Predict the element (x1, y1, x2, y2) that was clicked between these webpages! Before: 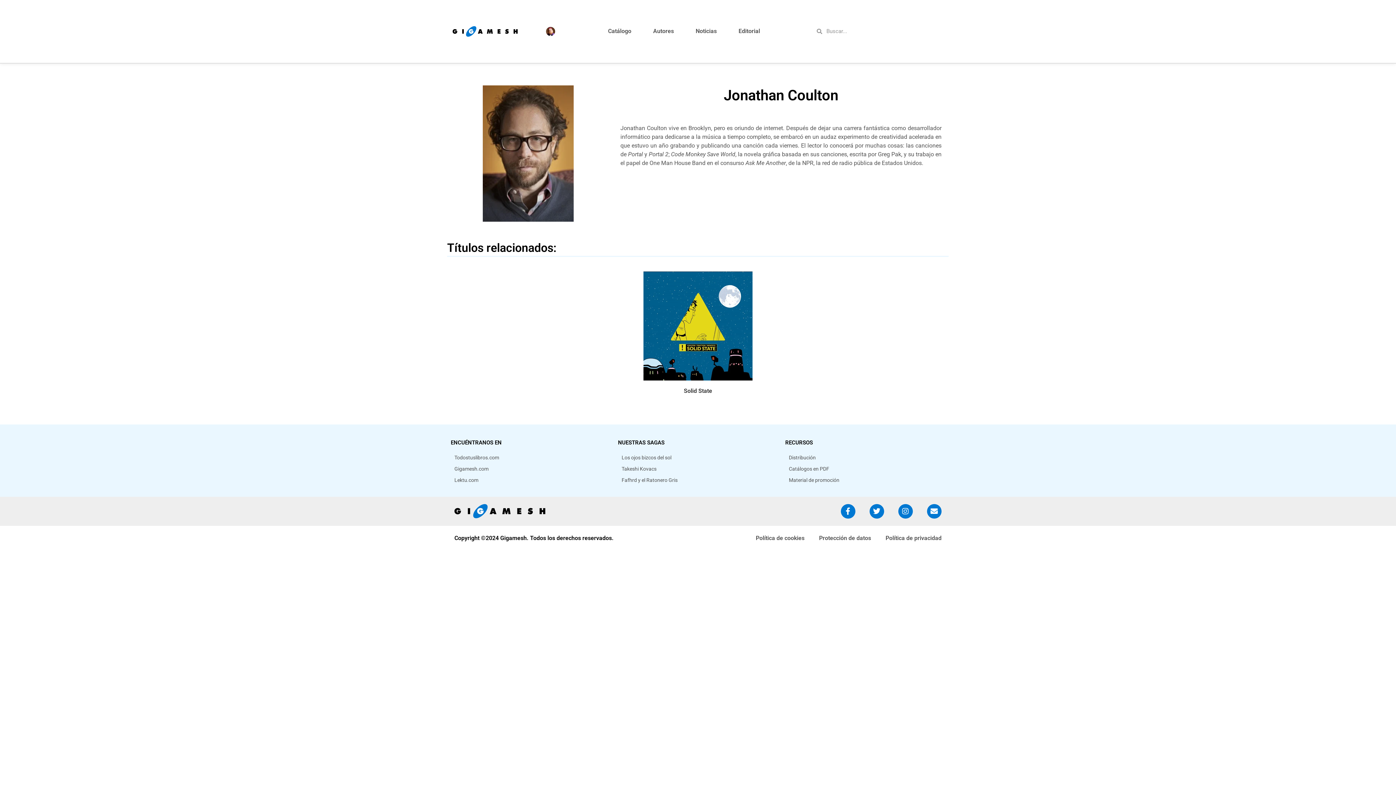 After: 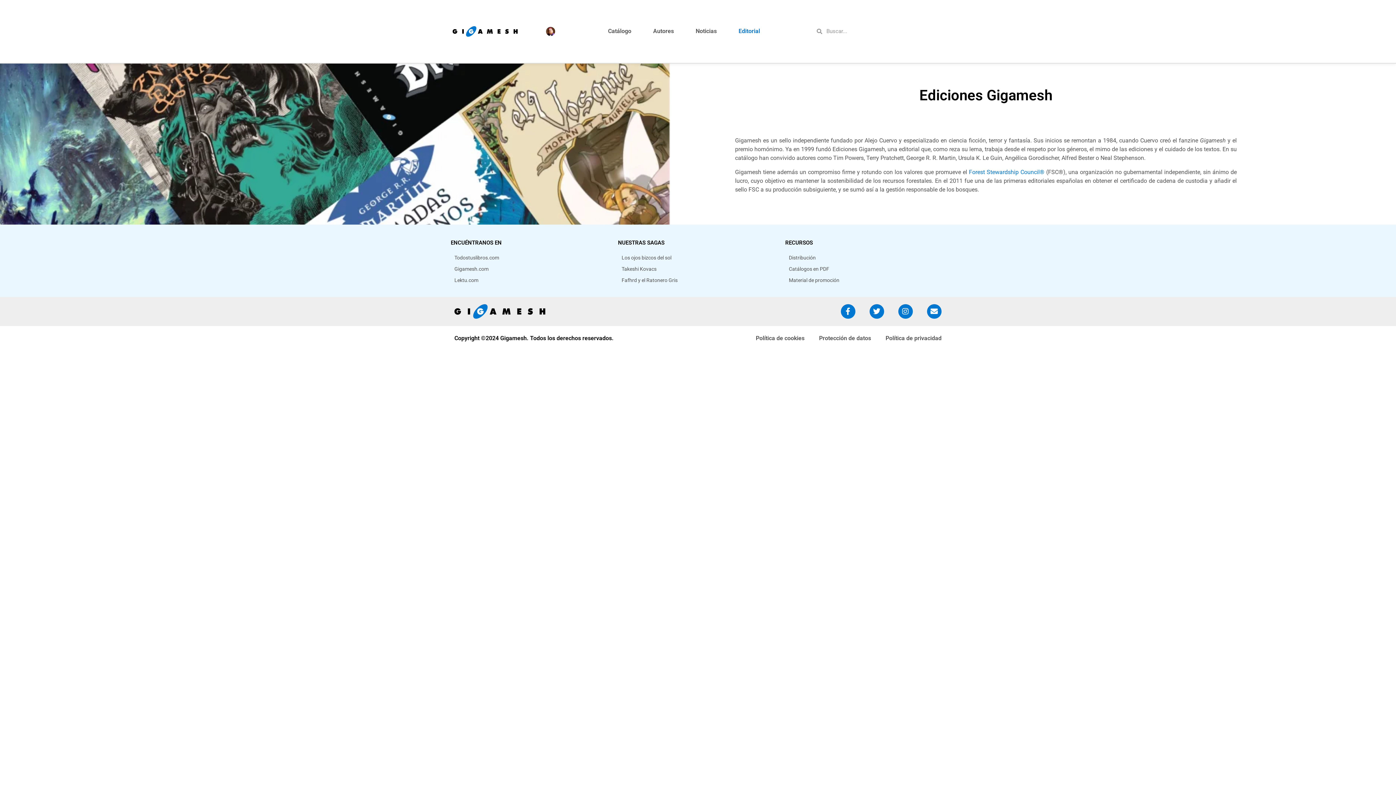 Action: bbox: (731, 22, 767, 40) label: Editorial